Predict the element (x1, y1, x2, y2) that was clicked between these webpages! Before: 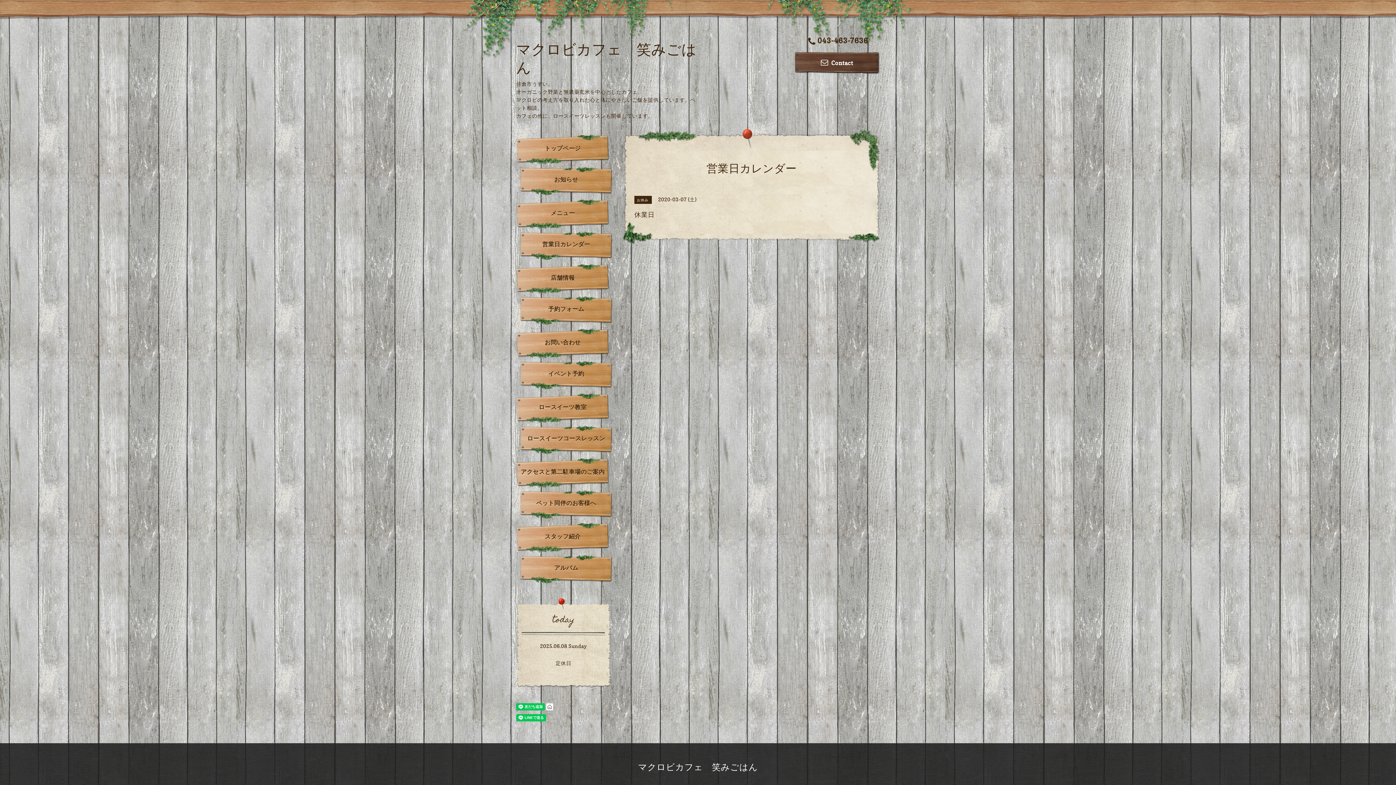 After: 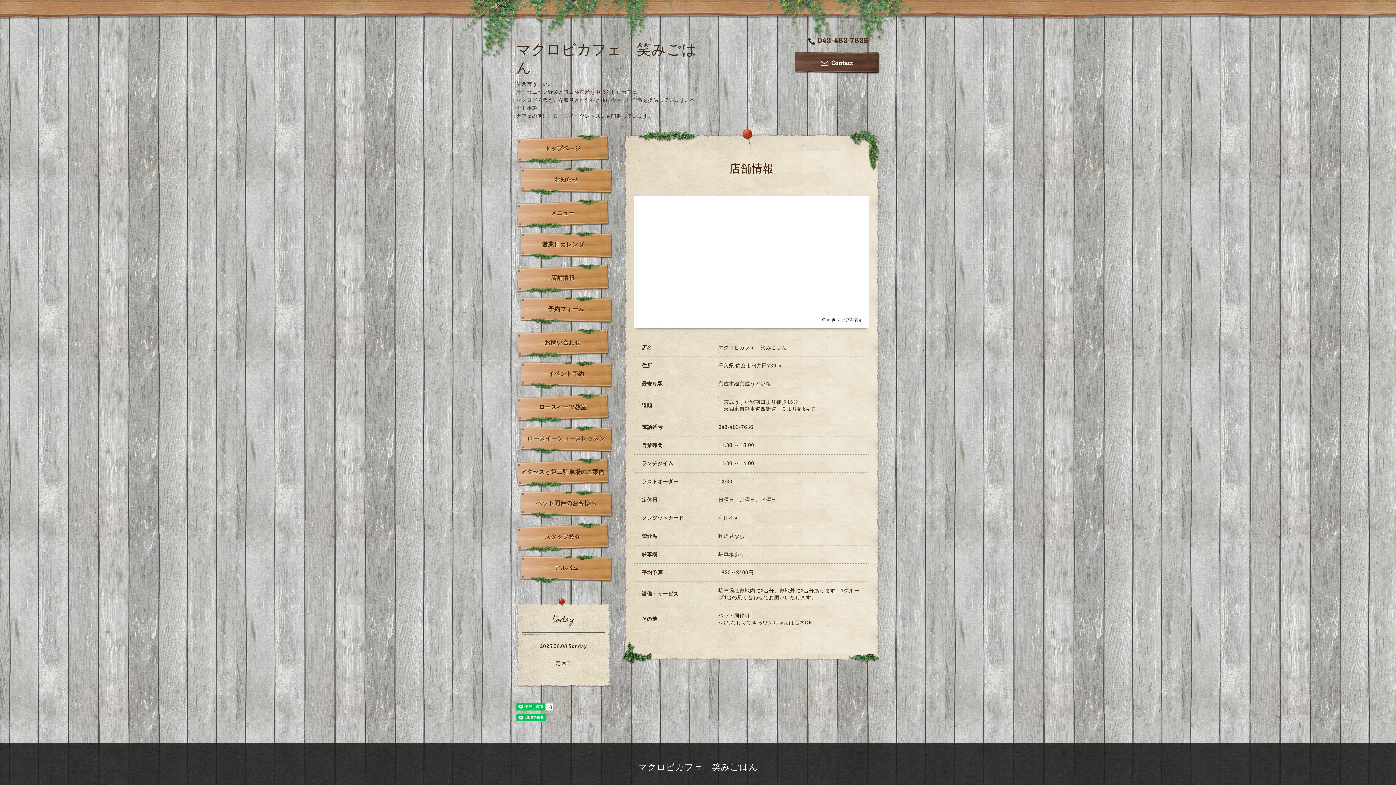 Action: label: 店舗情報 bbox: (516, 264, 609, 294)